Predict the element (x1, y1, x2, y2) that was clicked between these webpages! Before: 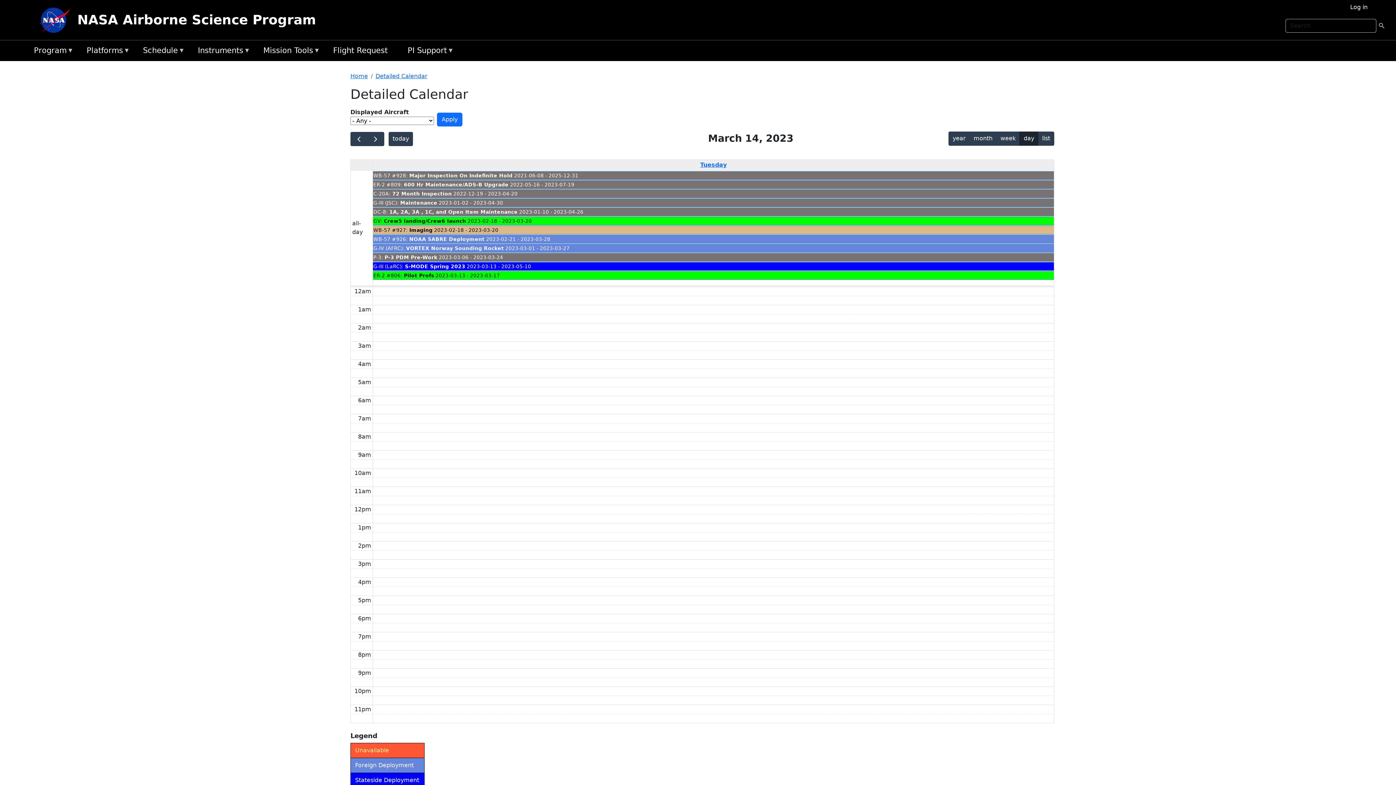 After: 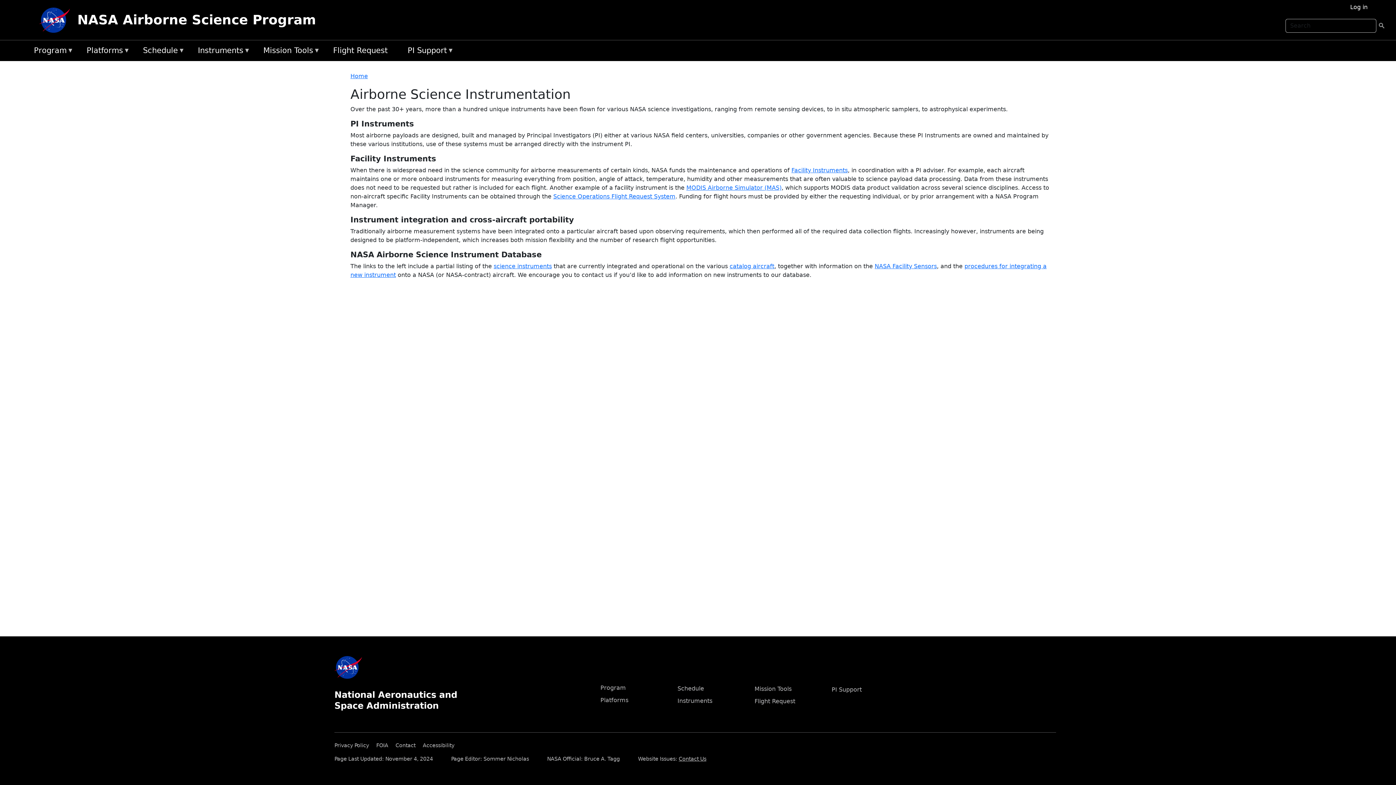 Action: label: Instruments
» bbox: (194, 43, 259, 58)